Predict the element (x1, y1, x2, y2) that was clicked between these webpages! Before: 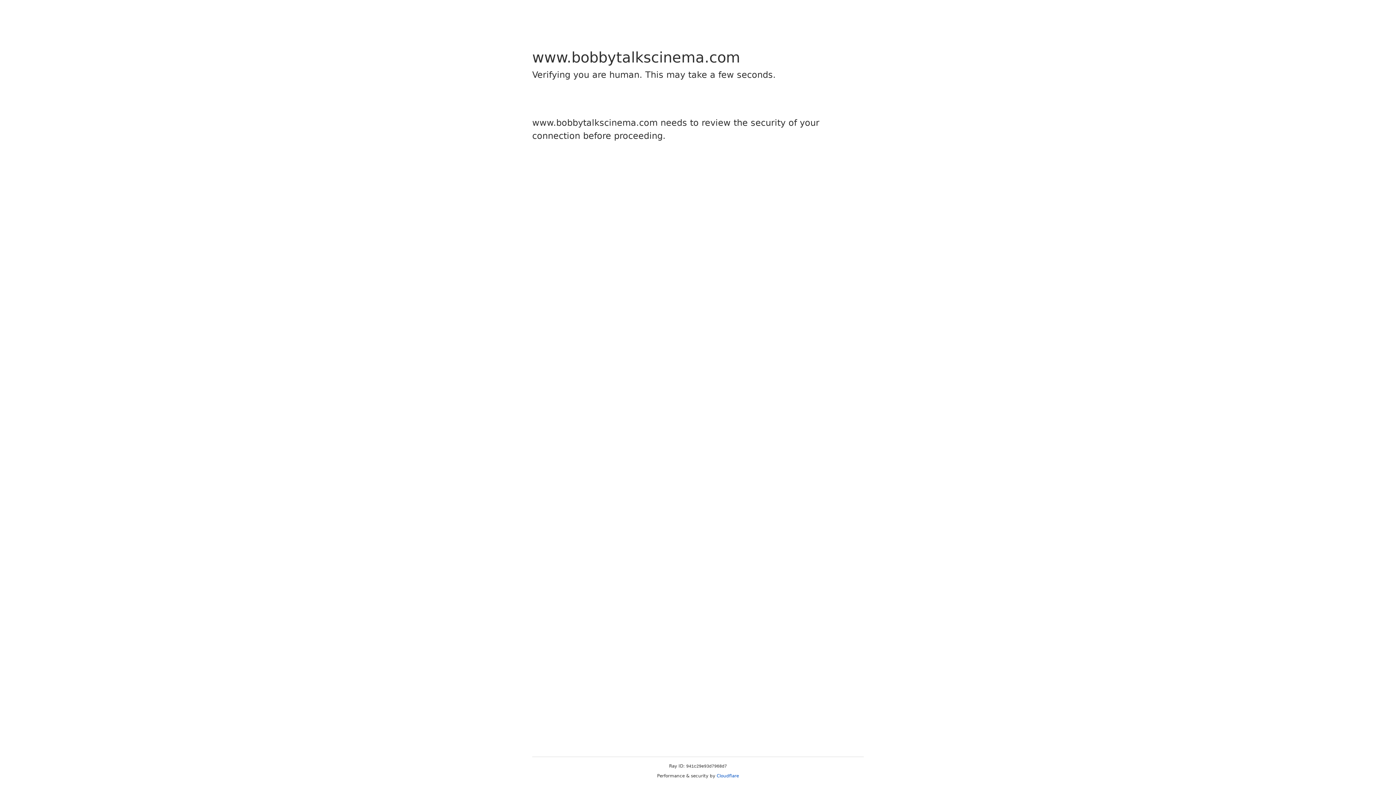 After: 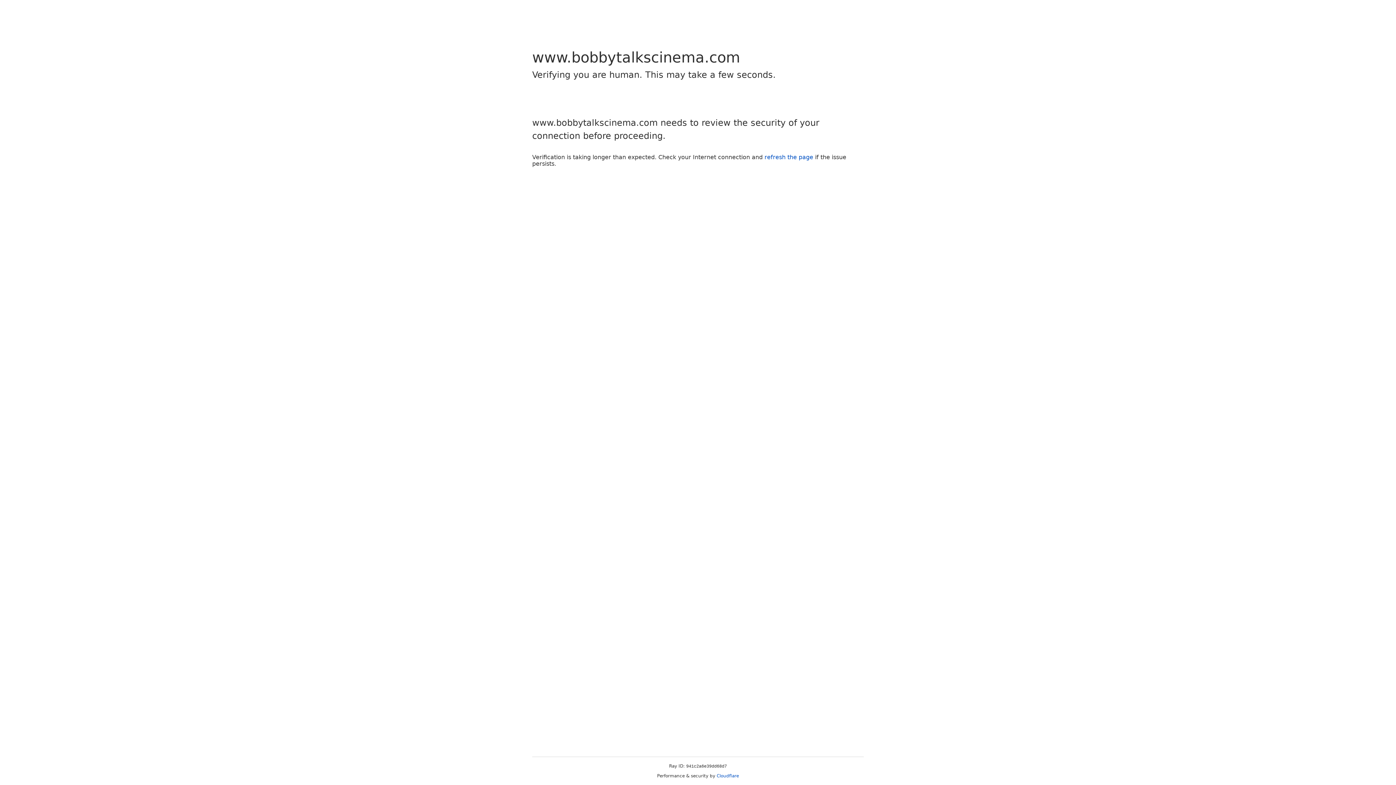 Action: bbox: (716, 773, 739, 778) label: Cloudflare